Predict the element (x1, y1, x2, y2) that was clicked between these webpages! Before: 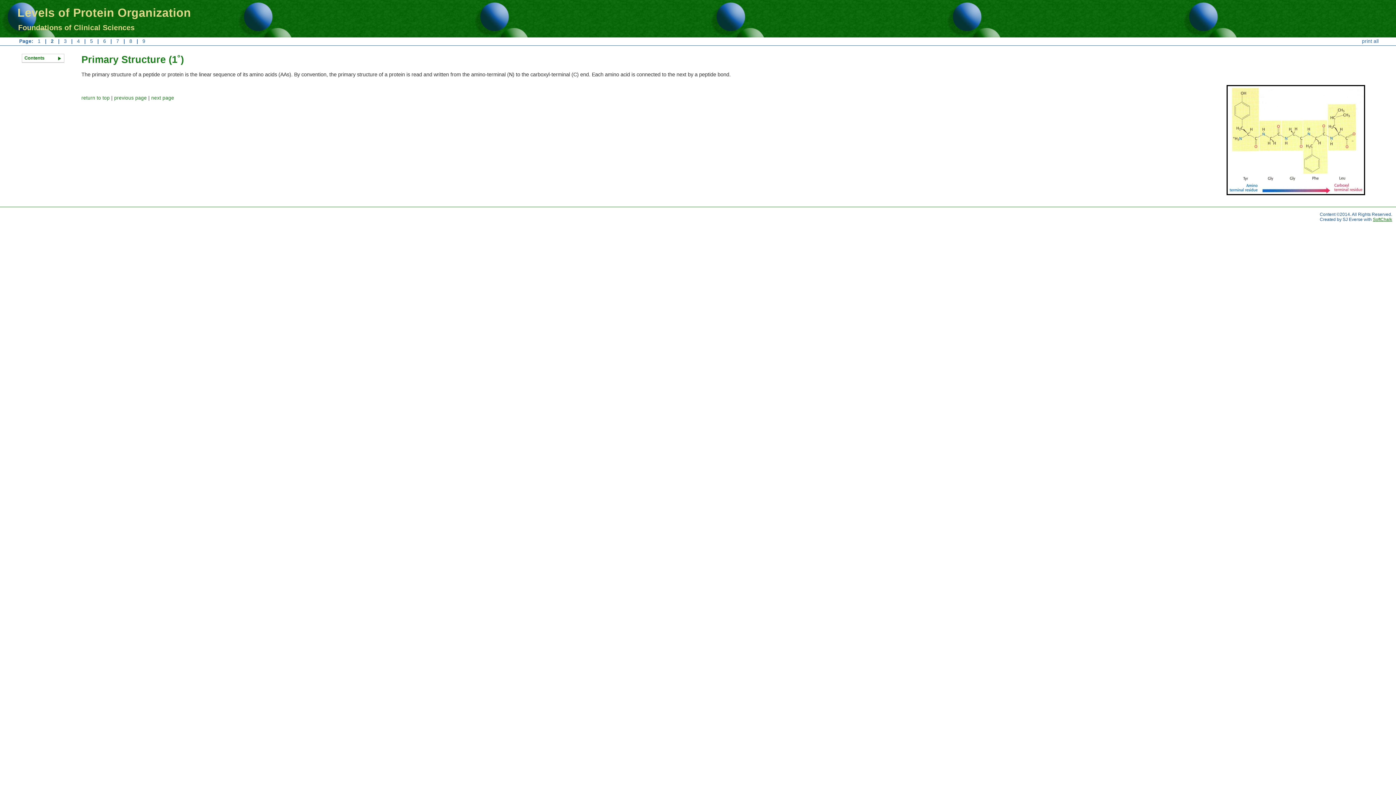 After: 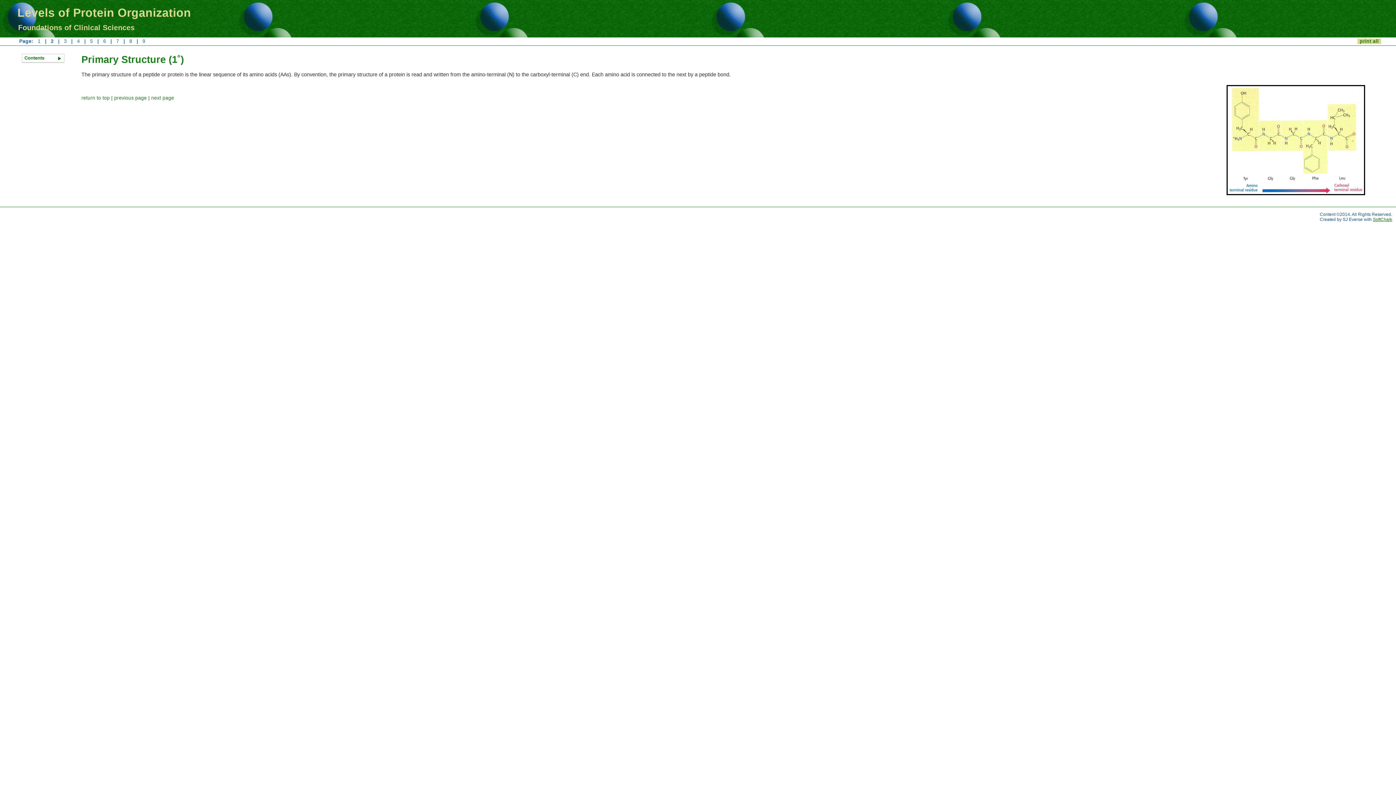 Action: bbox: (1359, 38, 1381, 44) label: print all